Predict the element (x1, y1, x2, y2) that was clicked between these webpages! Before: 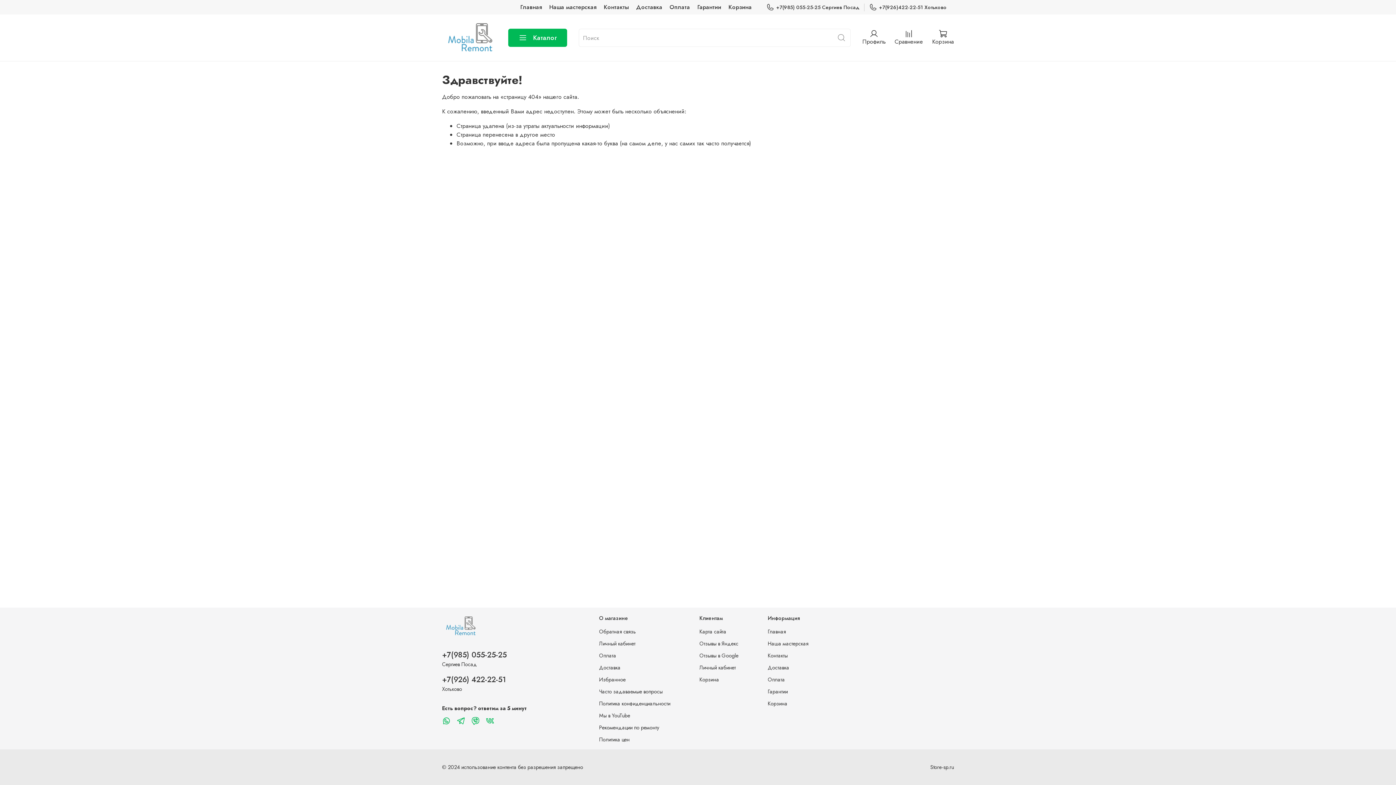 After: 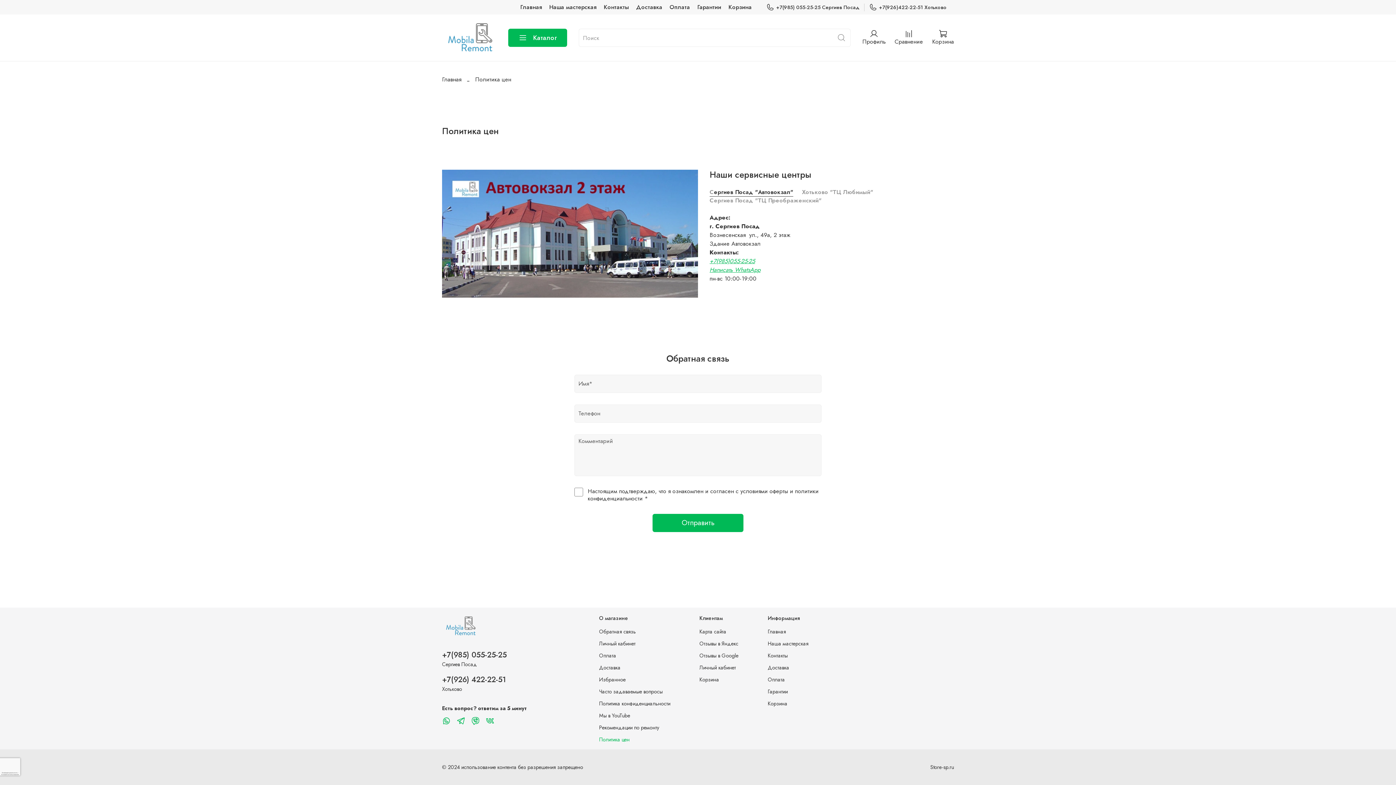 Action: label: Политика цен bbox: (599, 736, 670, 744)